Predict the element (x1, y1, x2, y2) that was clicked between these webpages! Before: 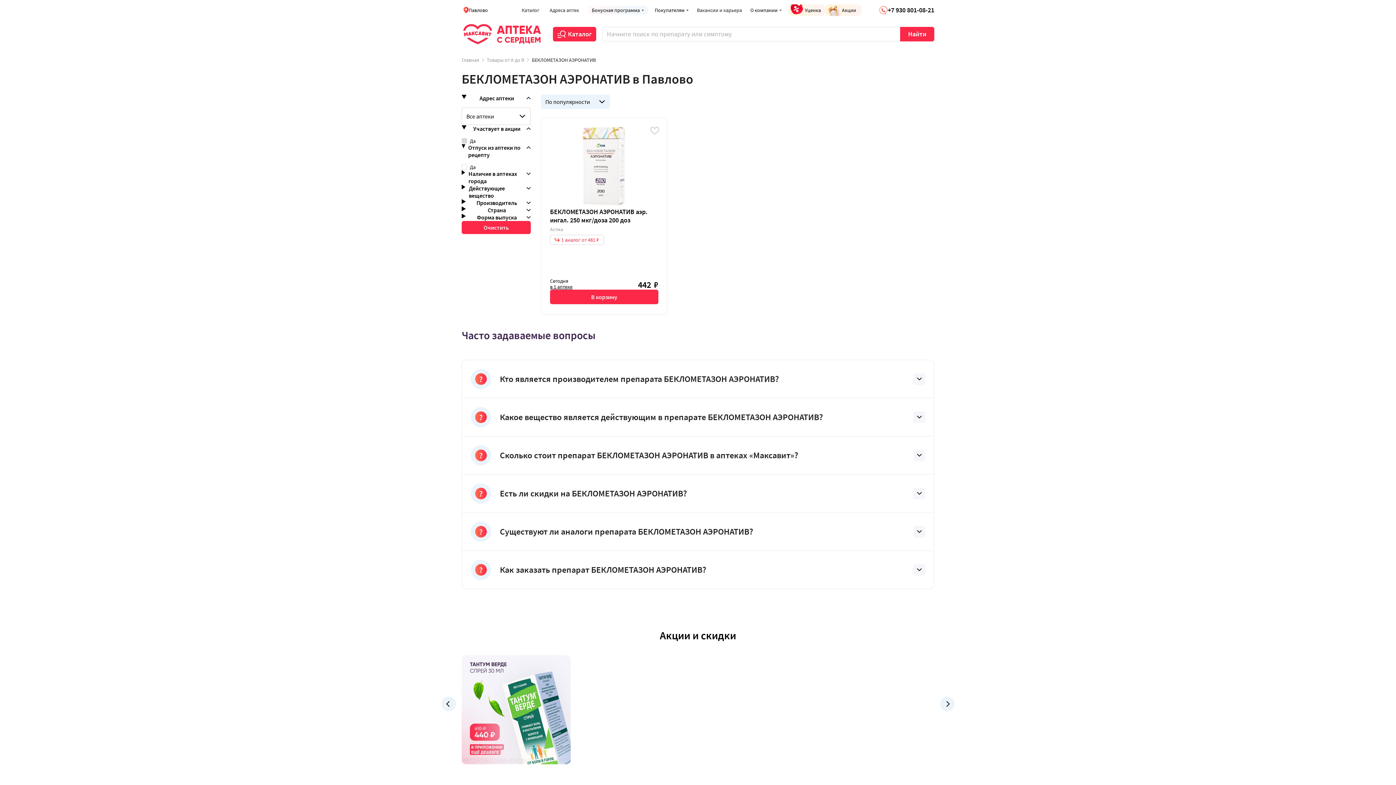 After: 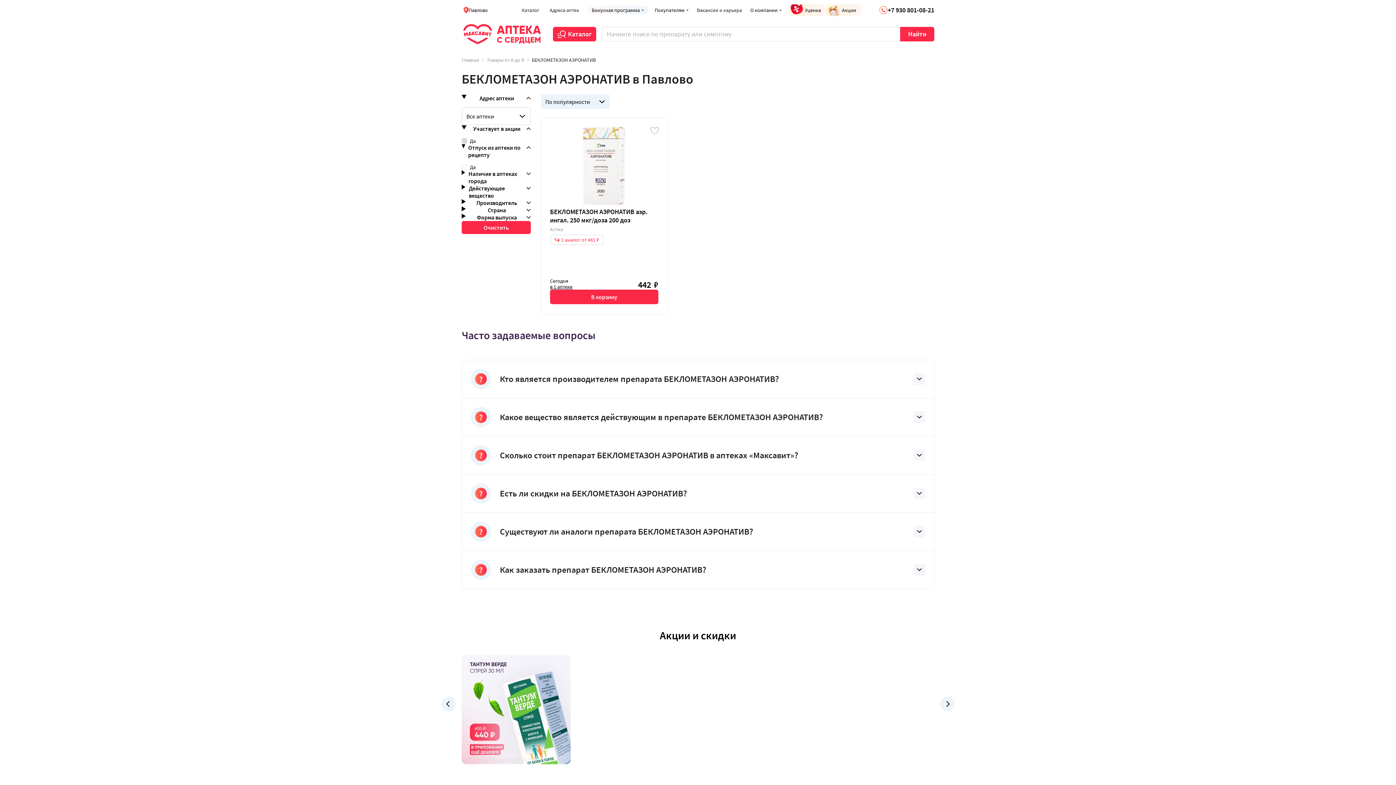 Action: label: +7 930 801-08-21 bbox: (879, 5, 934, 14)